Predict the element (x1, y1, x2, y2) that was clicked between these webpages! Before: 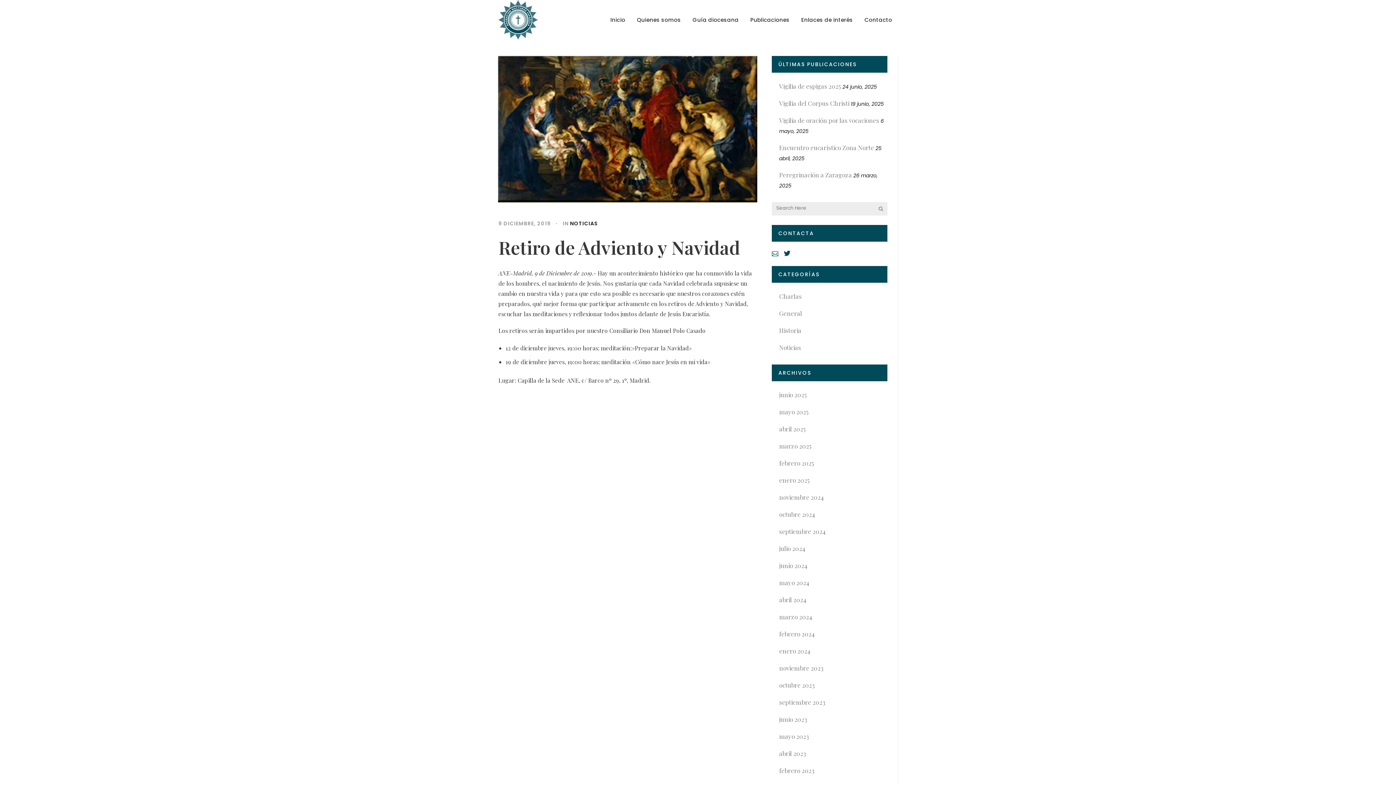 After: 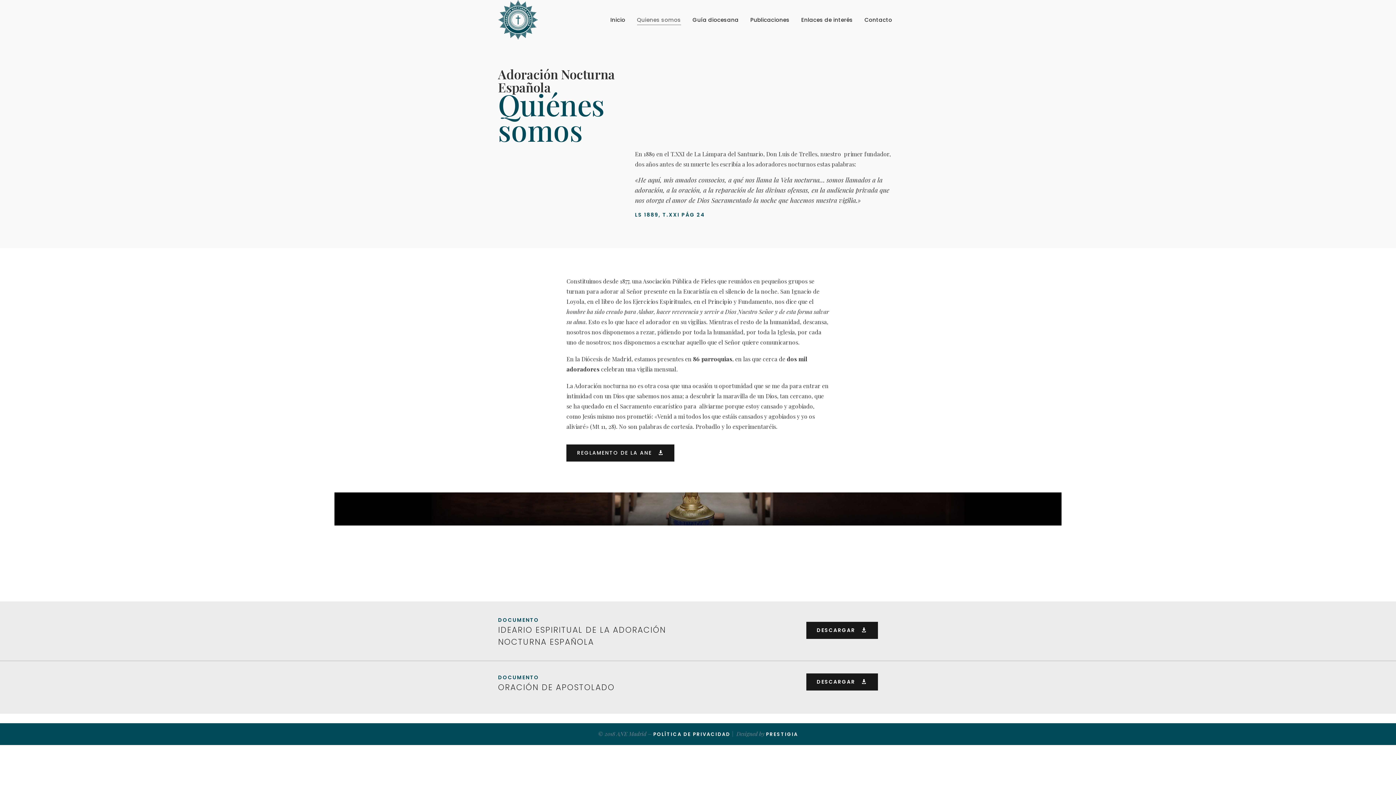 Action: bbox: (631, 0, 686, 40) label: Quienes somos